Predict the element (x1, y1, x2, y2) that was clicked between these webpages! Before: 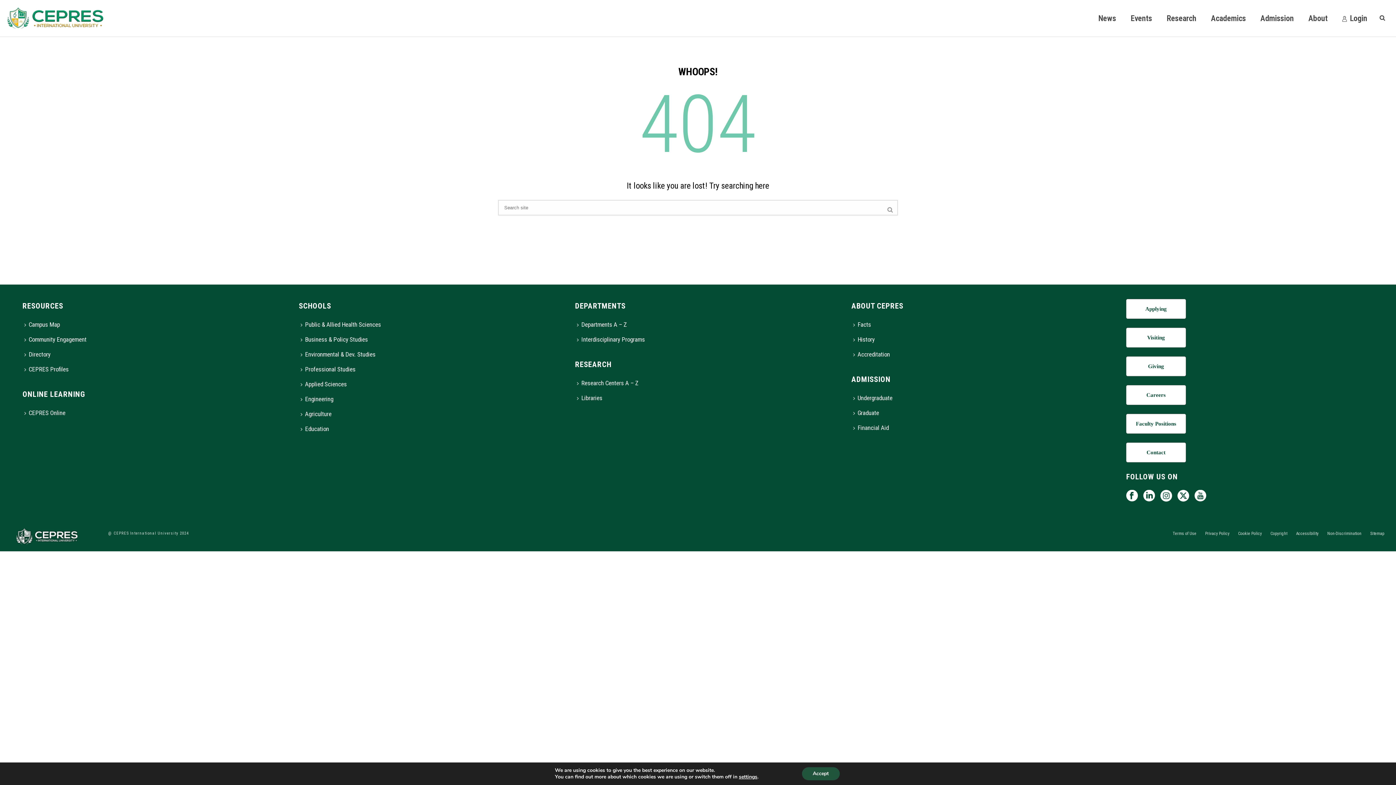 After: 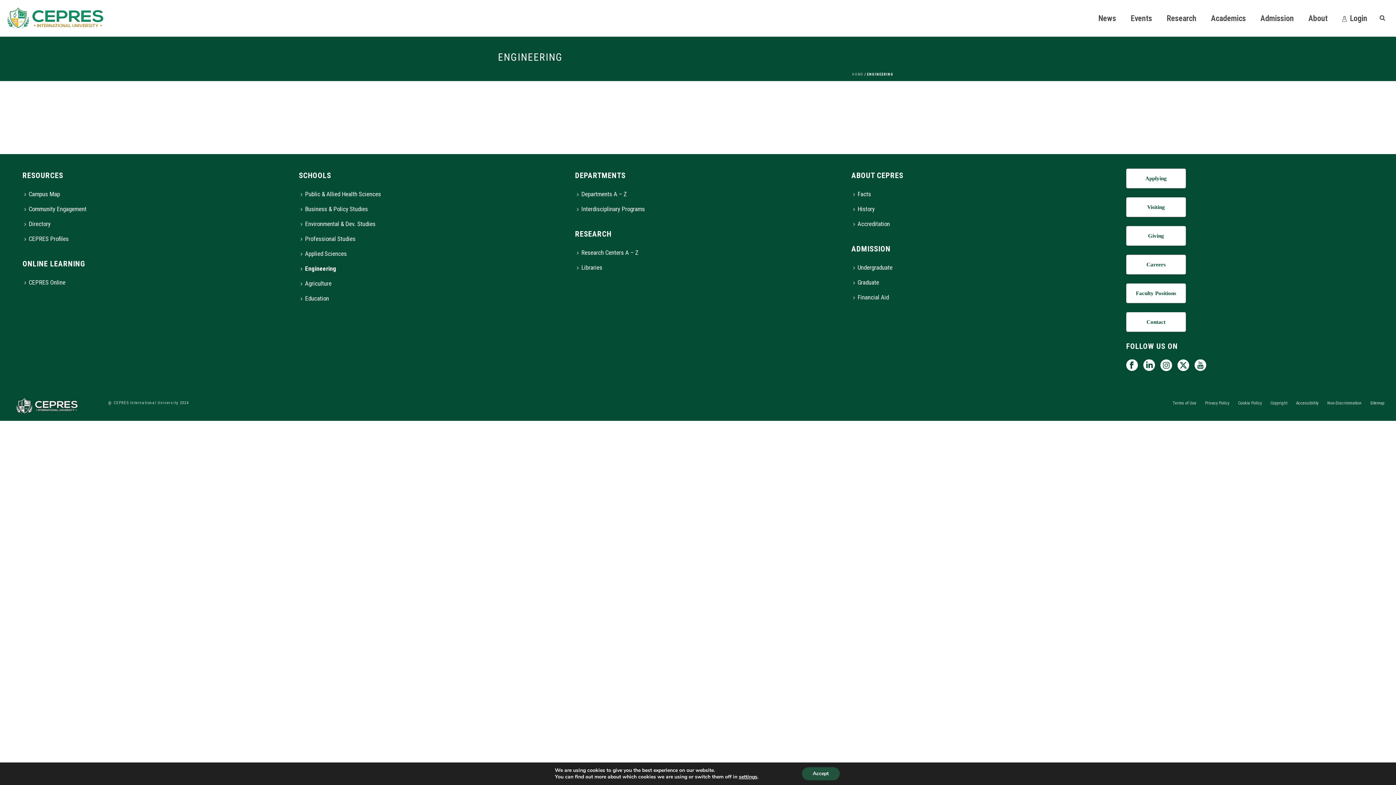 Action: label: Engineering bbox: (298, 392, 338, 406)